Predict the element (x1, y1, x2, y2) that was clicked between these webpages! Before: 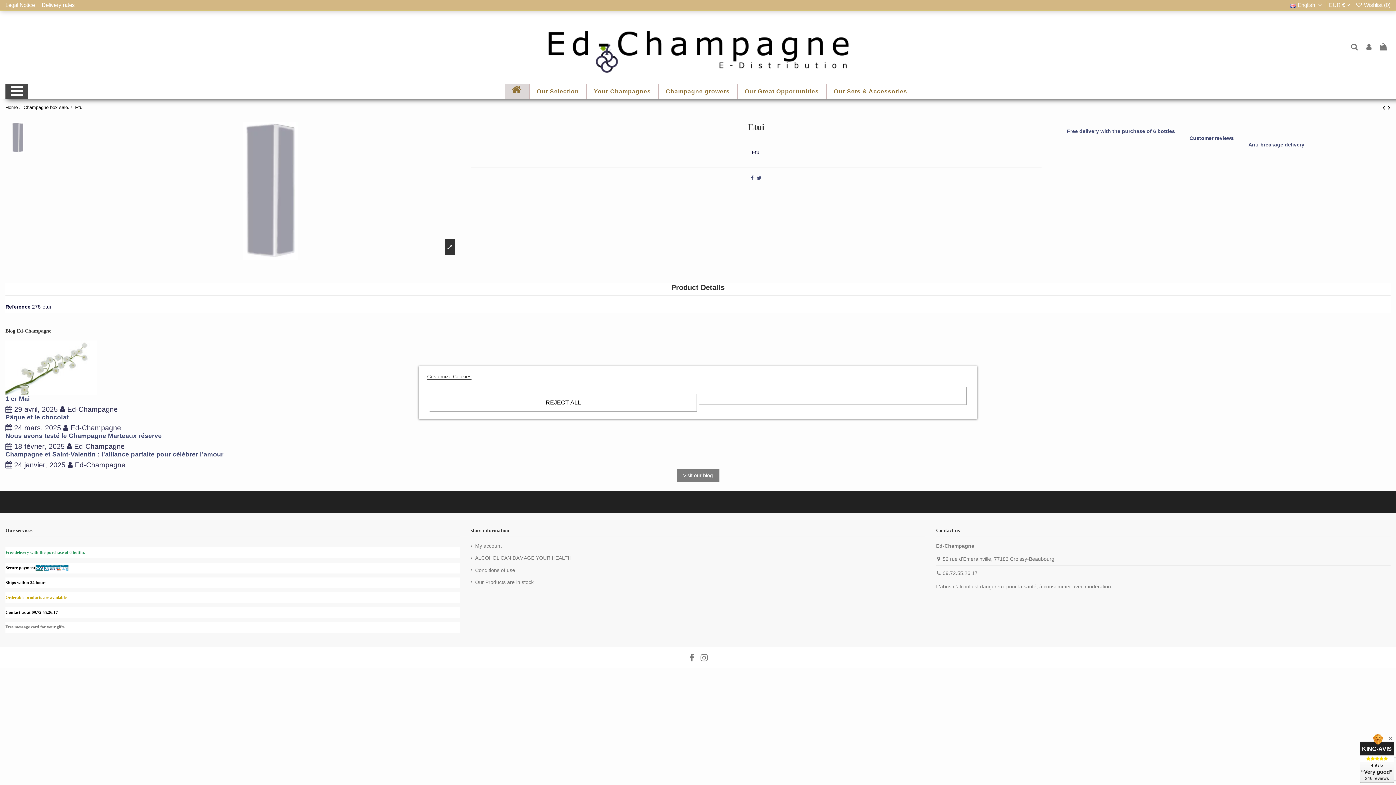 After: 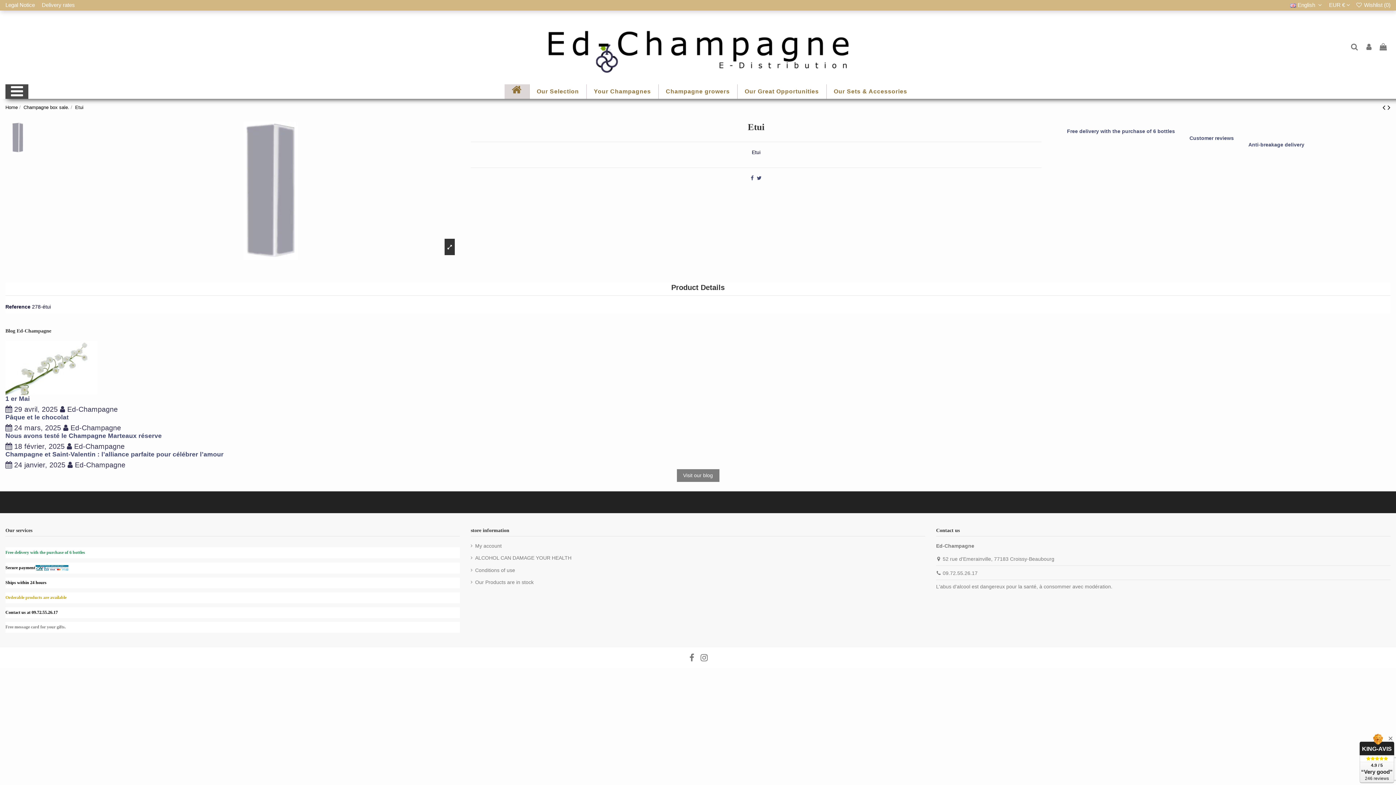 Action: bbox: (698, 387, 966, 405)